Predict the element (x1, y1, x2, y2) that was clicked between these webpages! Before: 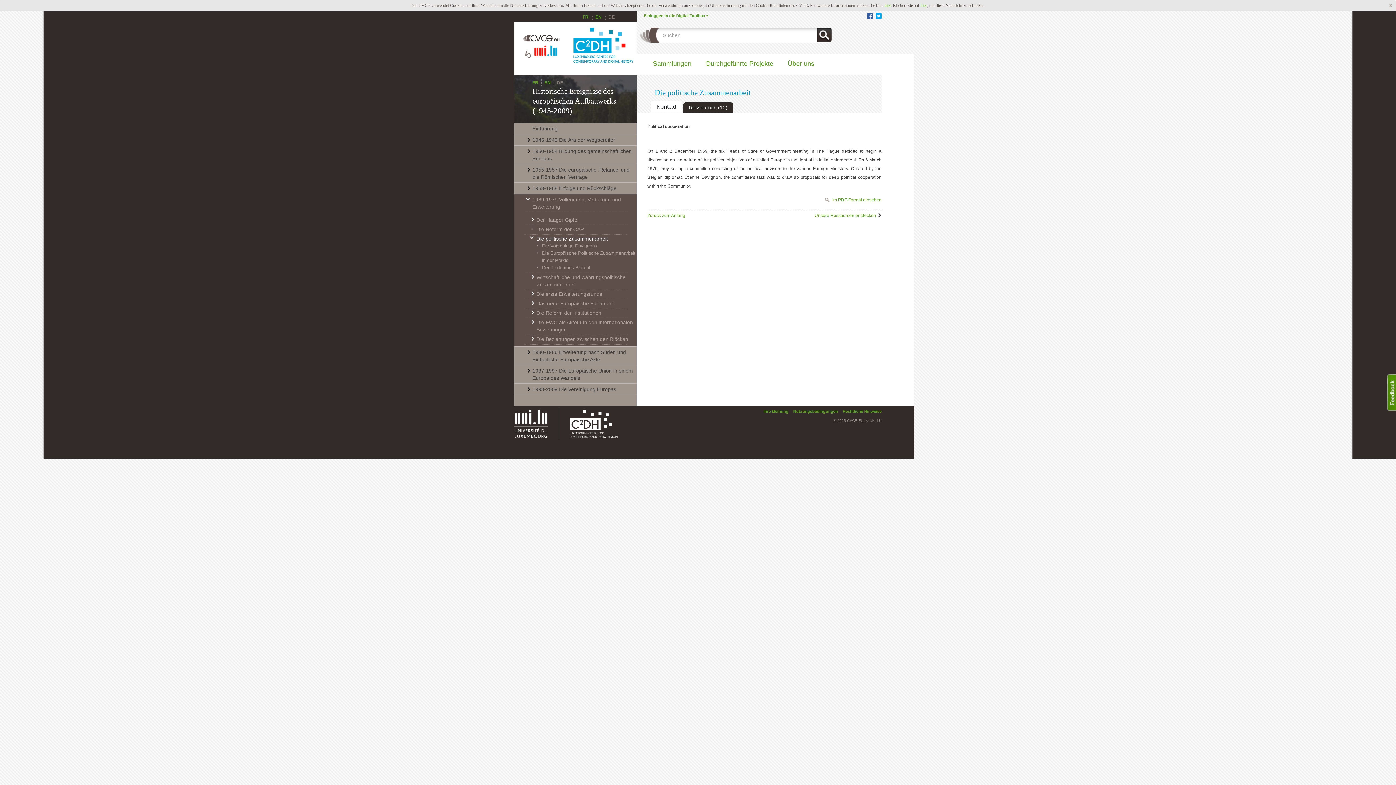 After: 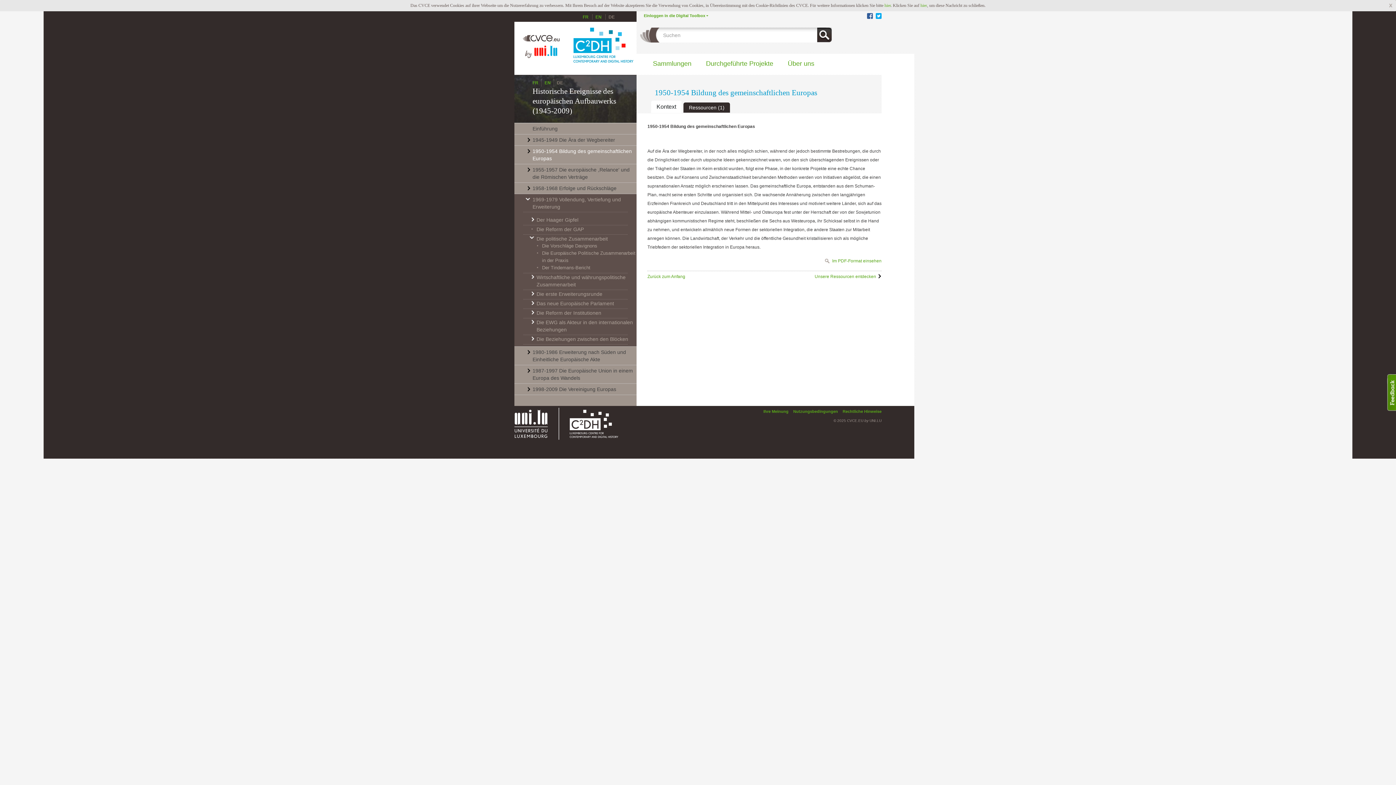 Action: bbox: (514, 147, 636, 162) label: 1950-1954 Bildung des gemeinschaftlichen Europas